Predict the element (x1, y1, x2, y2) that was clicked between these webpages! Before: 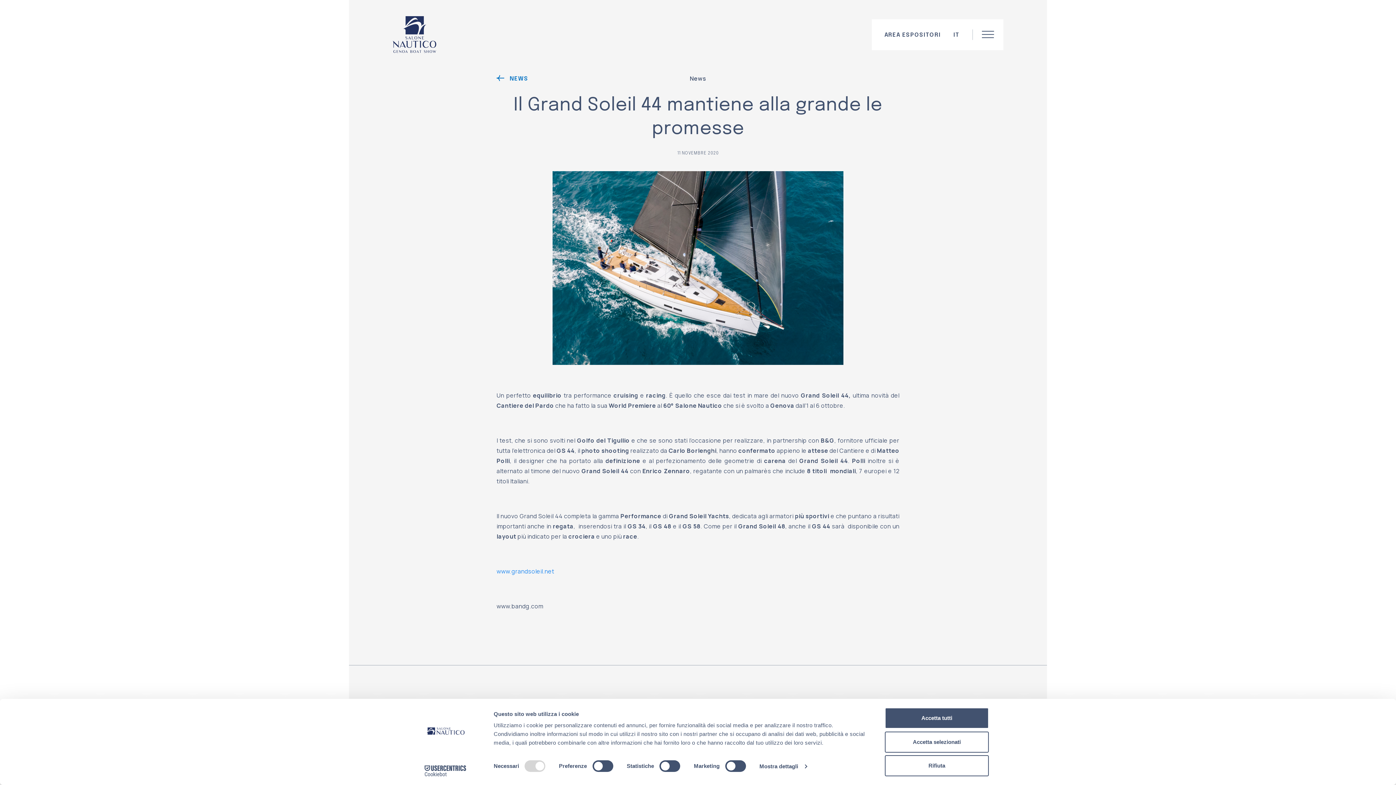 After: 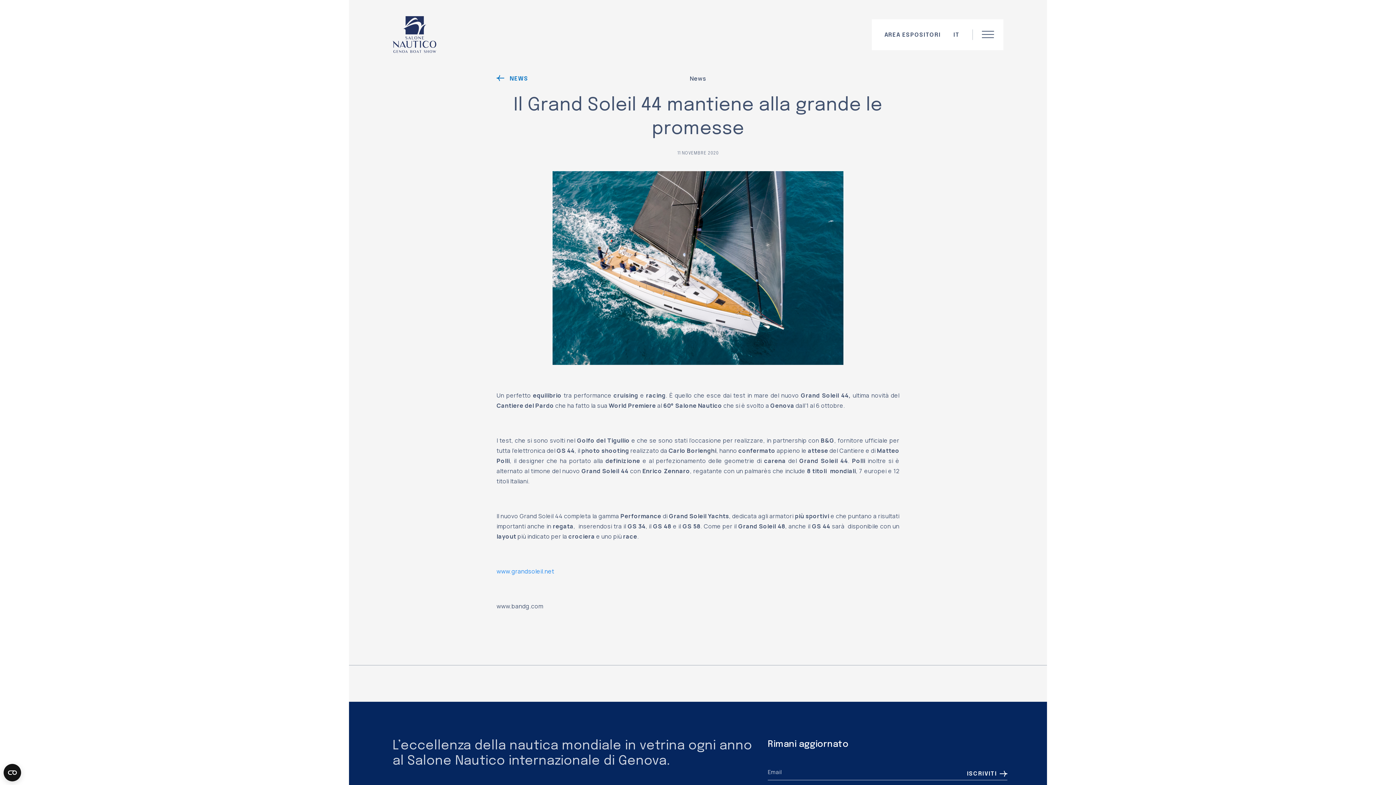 Action: label: Rifiuta bbox: (885, 755, 989, 776)